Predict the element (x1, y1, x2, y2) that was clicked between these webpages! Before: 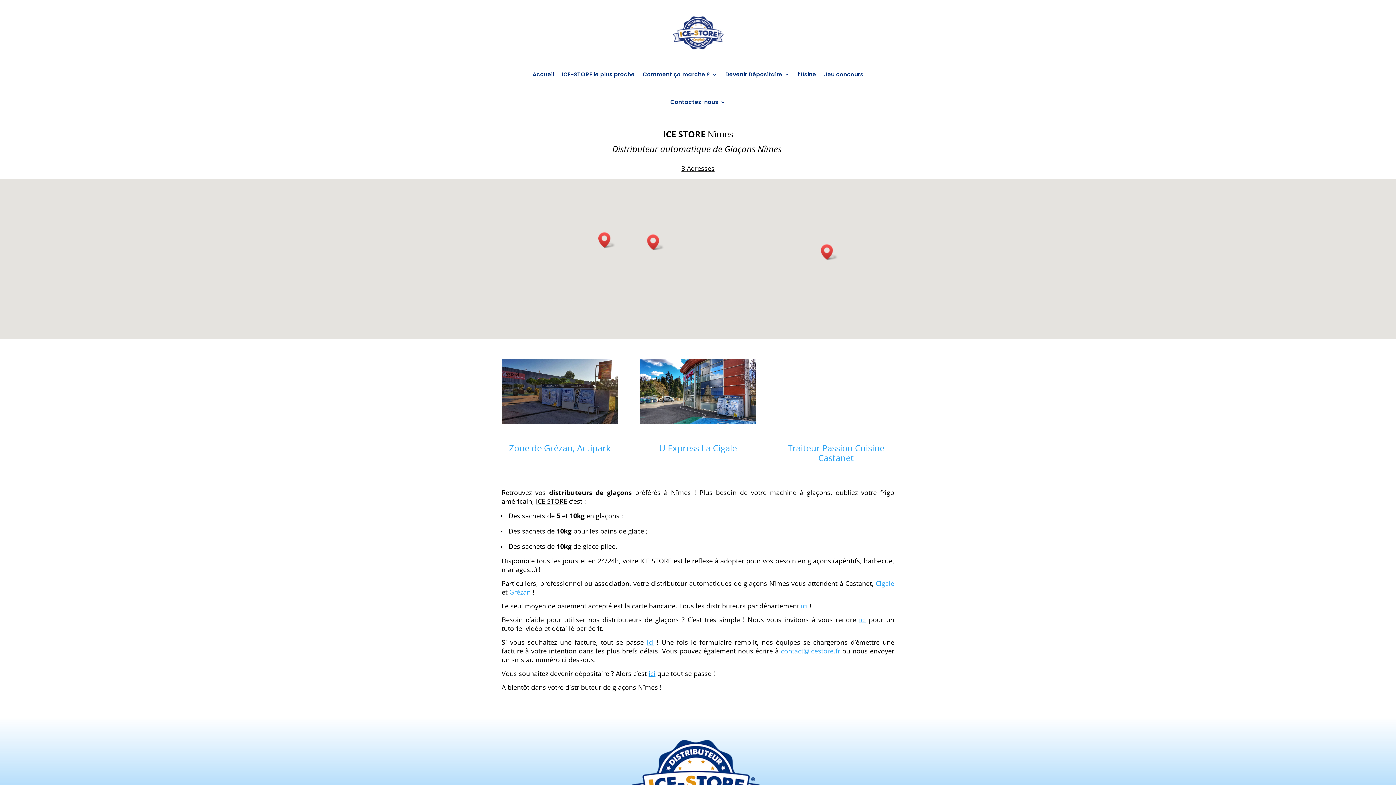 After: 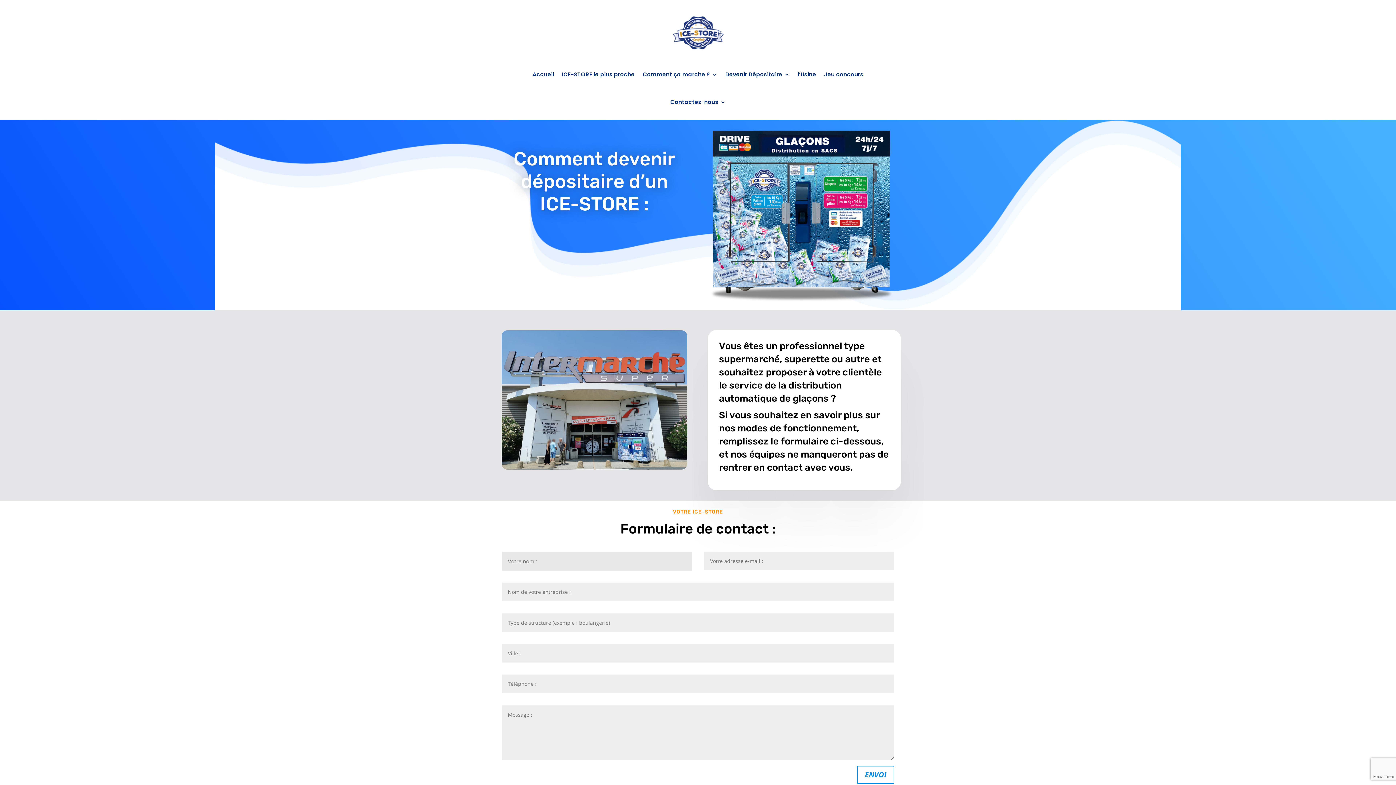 Action: bbox: (648, 669, 655, 678) label: ici